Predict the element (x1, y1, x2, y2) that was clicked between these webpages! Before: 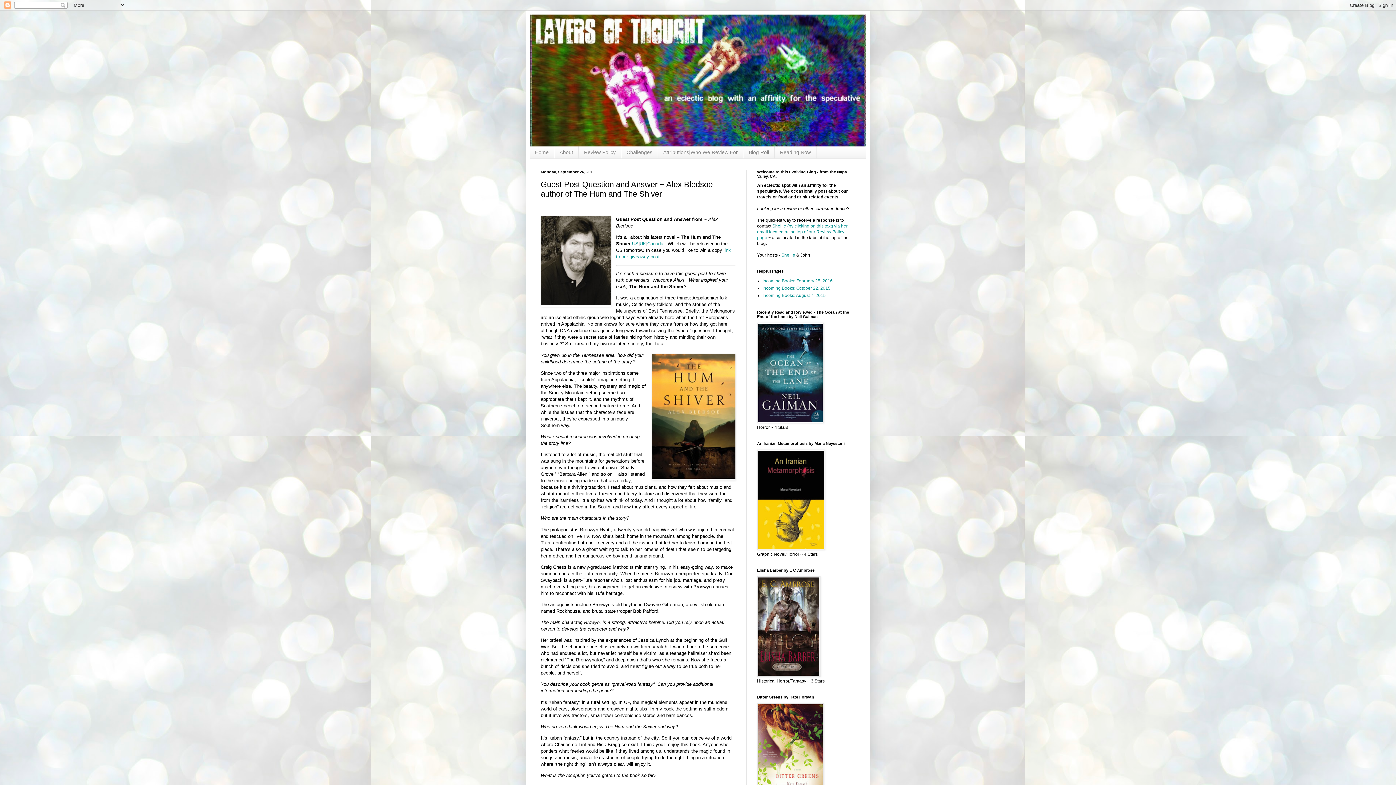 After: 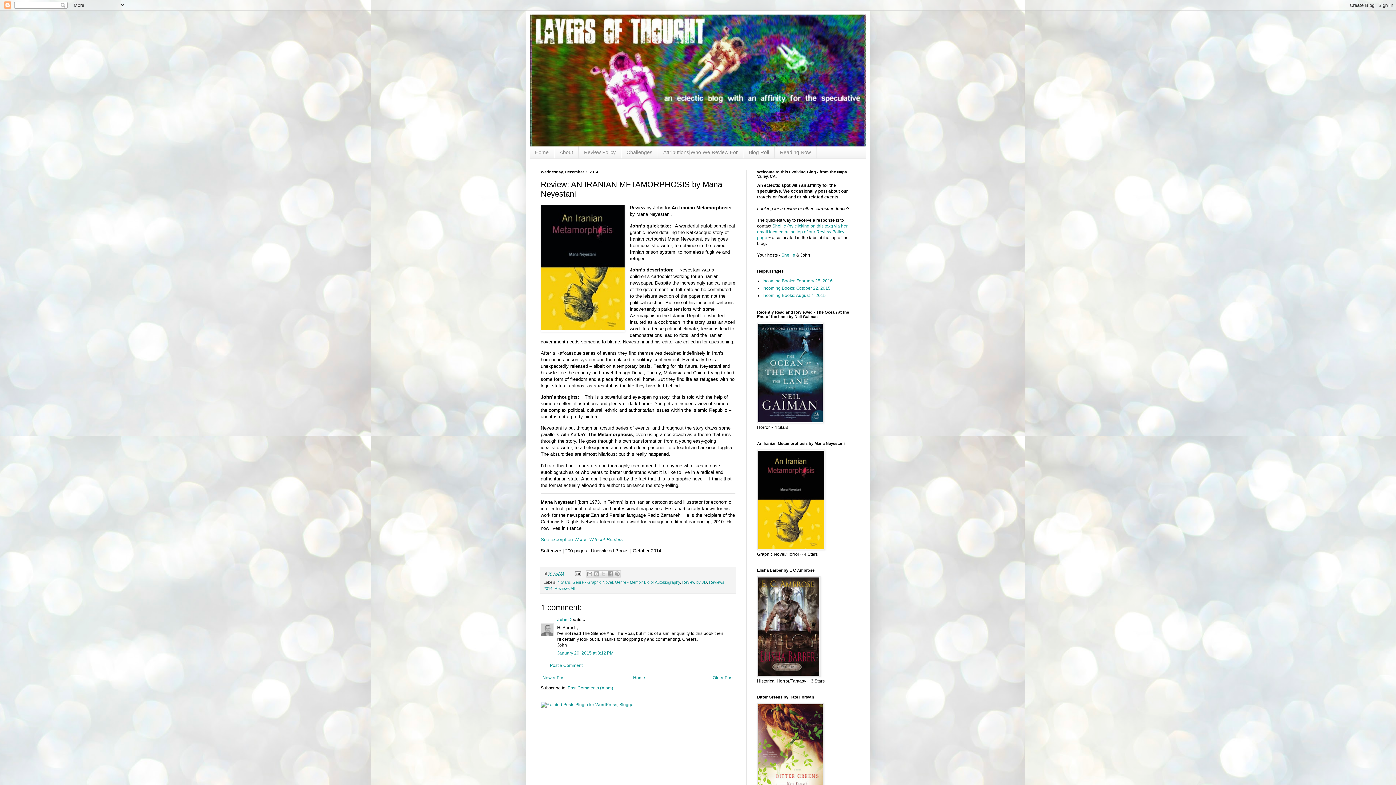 Action: bbox: (757, 546, 824, 551)